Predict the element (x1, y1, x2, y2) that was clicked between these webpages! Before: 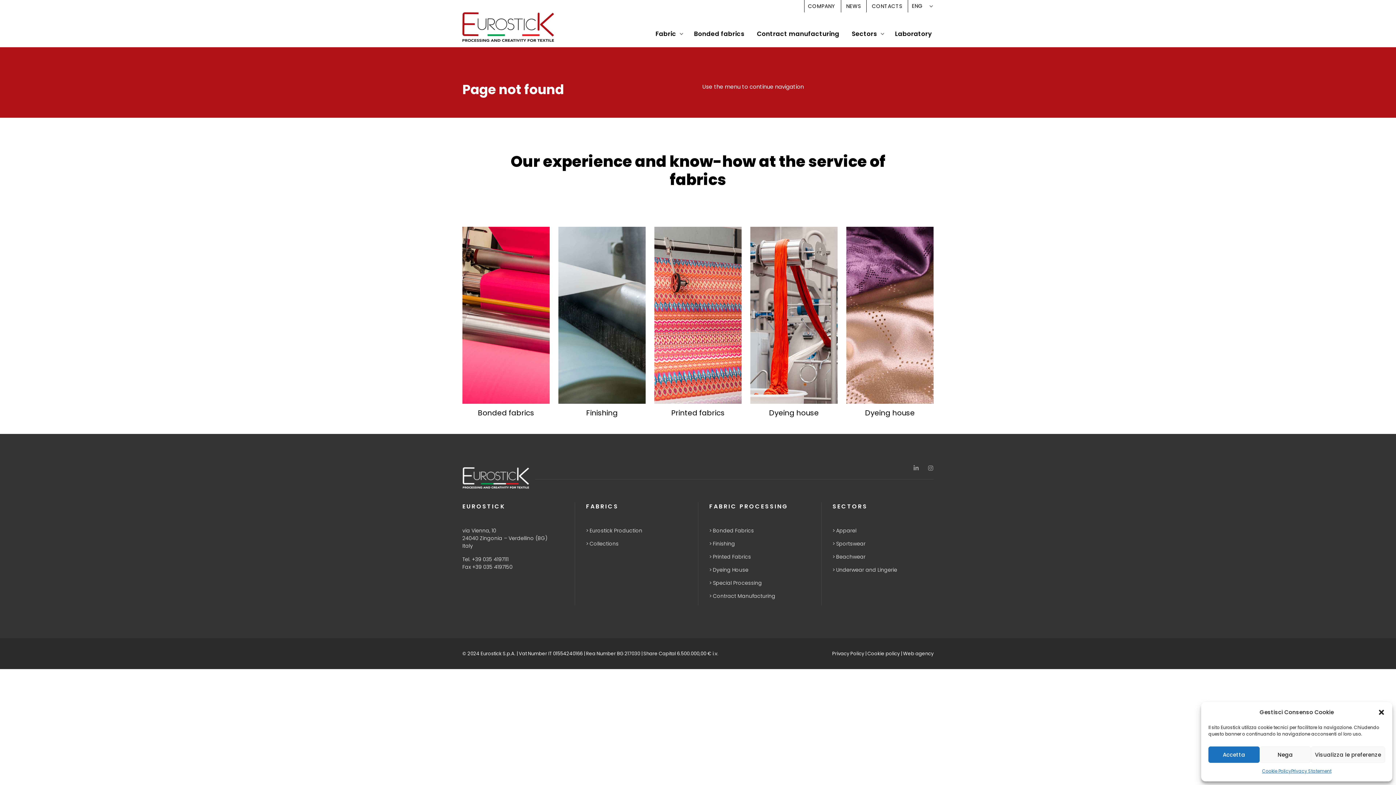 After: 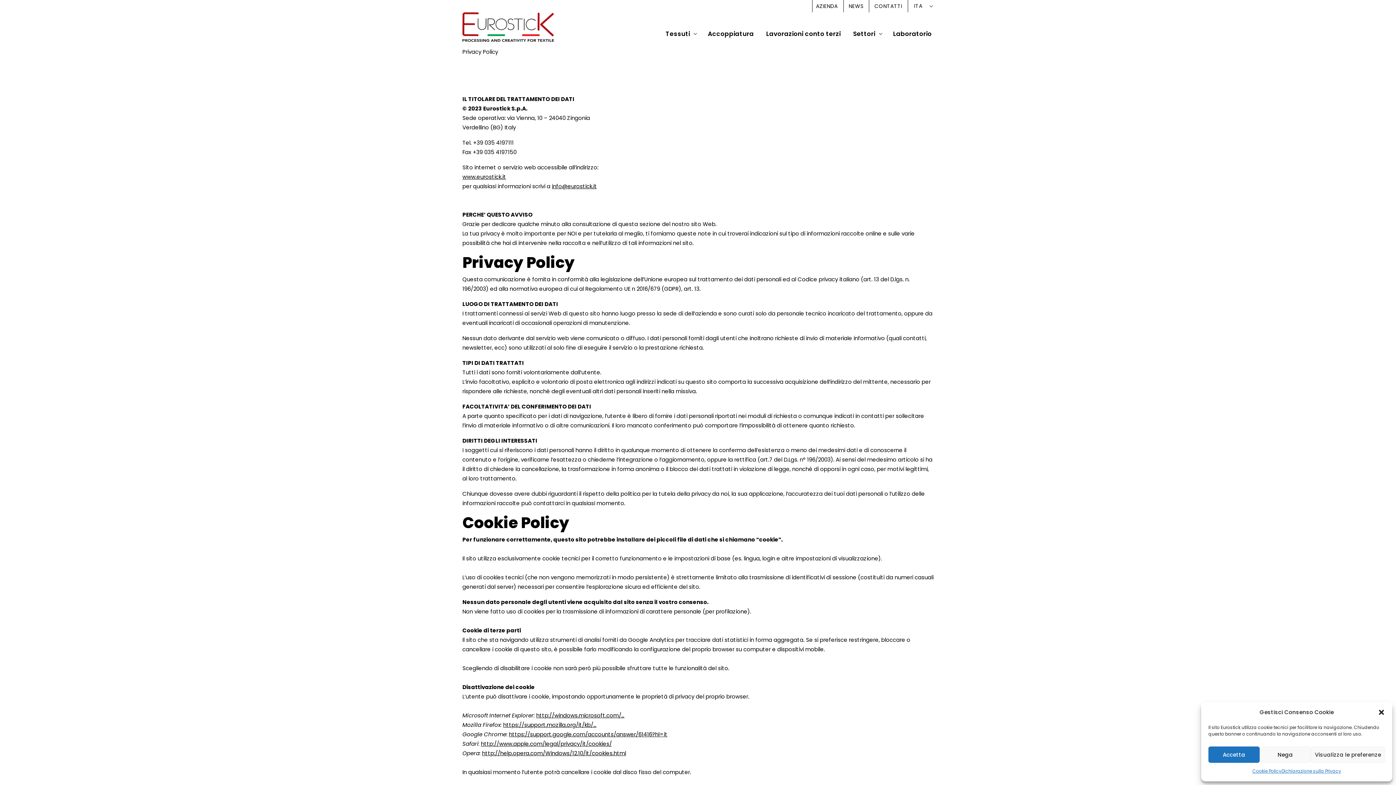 Action: label: Privacy Statement bbox: (1291, 766, 1331, 776)